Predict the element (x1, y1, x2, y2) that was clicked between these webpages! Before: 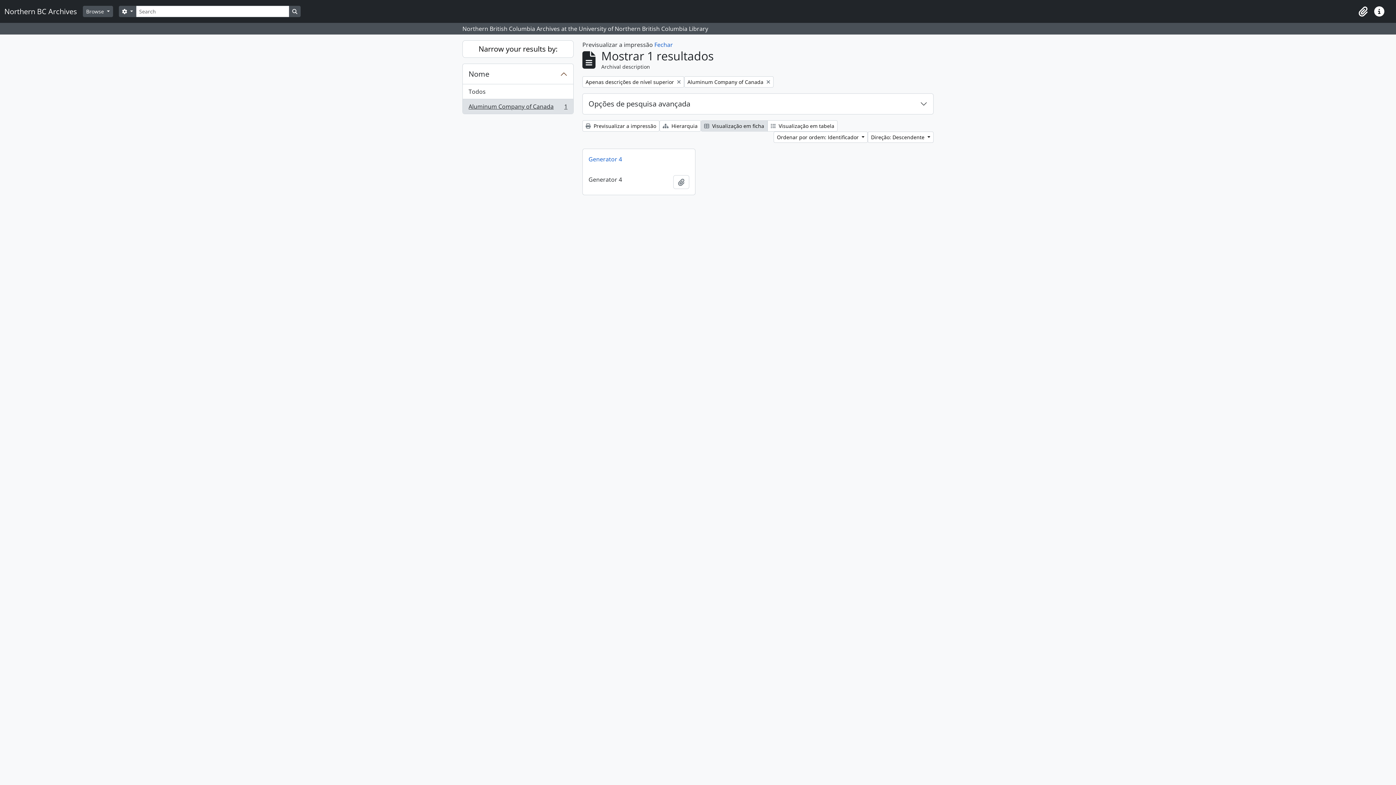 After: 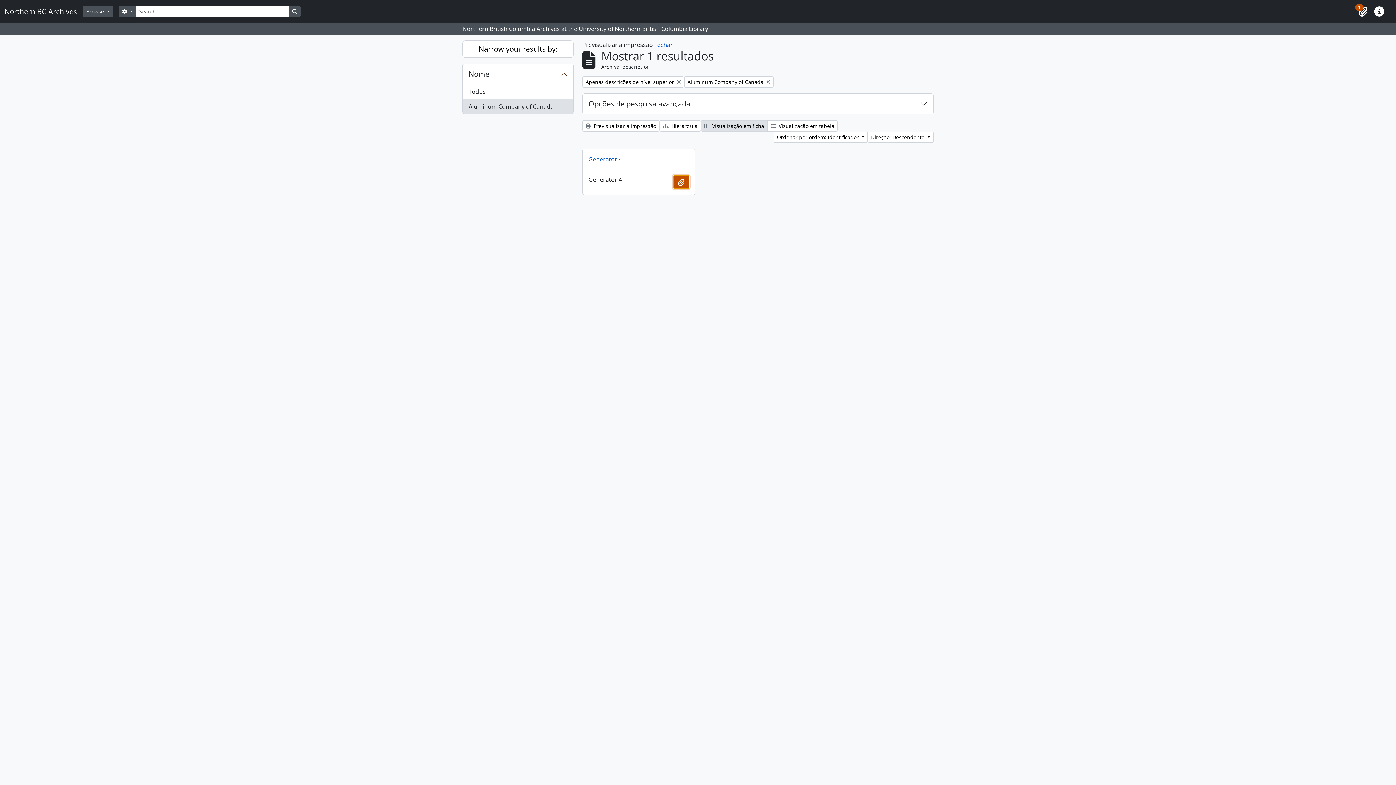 Action: bbox: (673, 175, 689, 189) label: Adicionar à área de transferência